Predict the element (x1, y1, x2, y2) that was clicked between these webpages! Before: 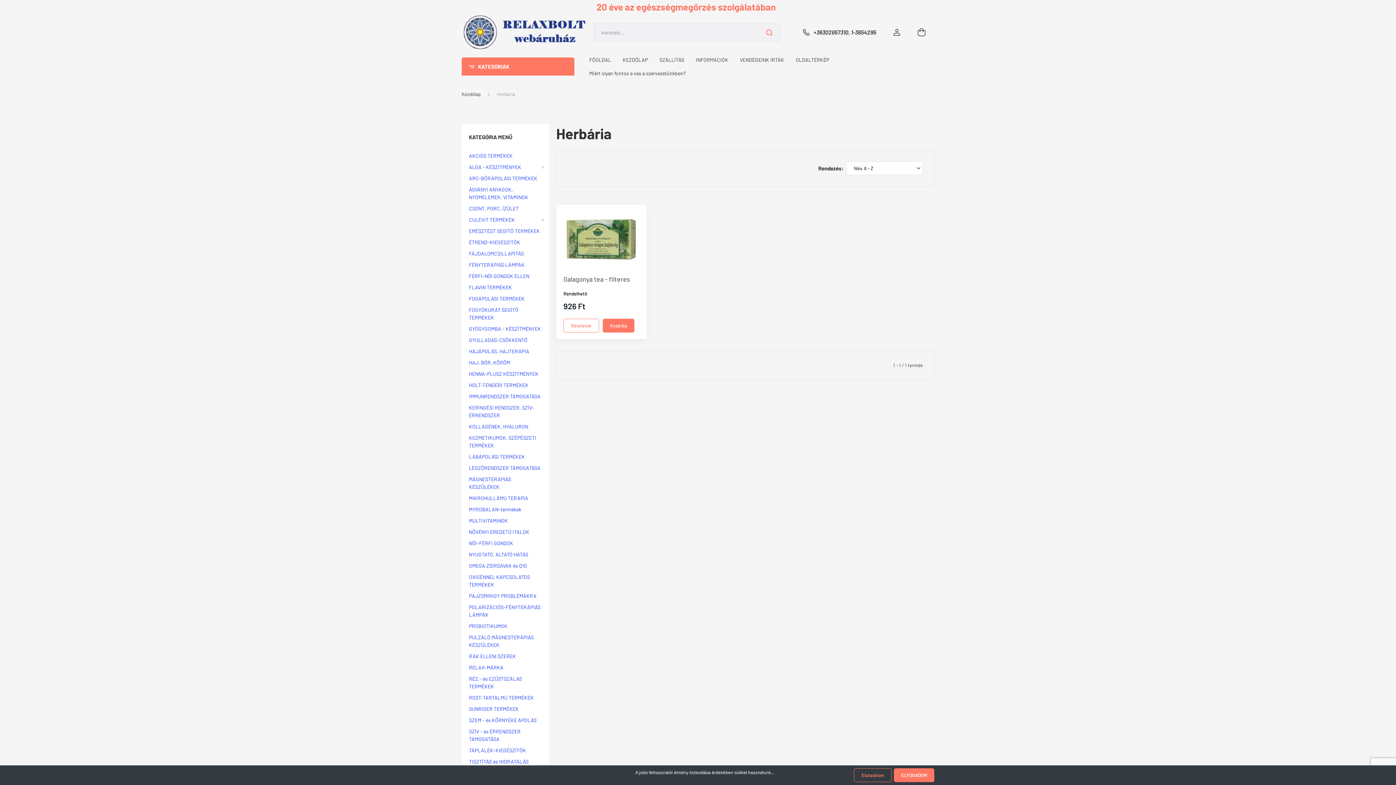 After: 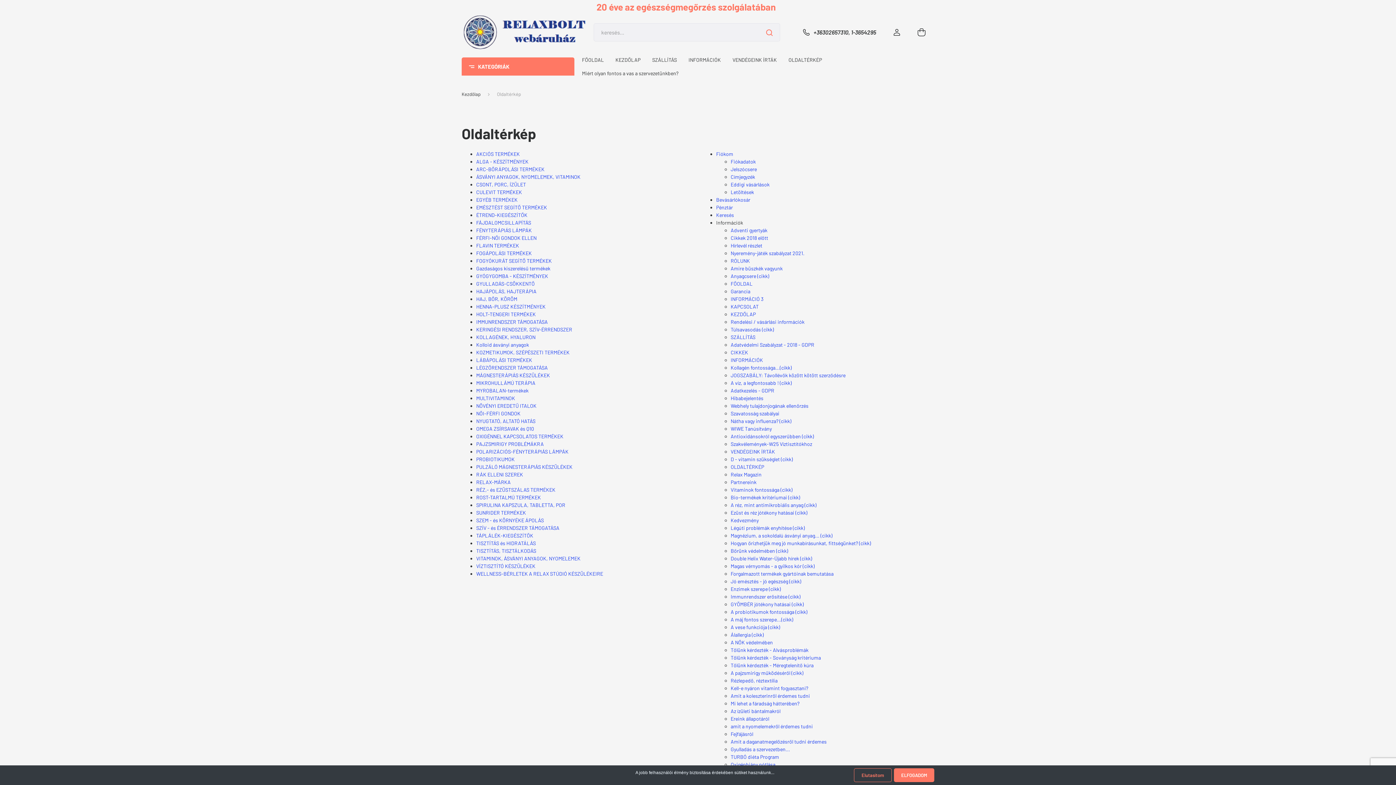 Action: label: OLDALTÉRKÉP bbox: (790, 53, 835, 66)